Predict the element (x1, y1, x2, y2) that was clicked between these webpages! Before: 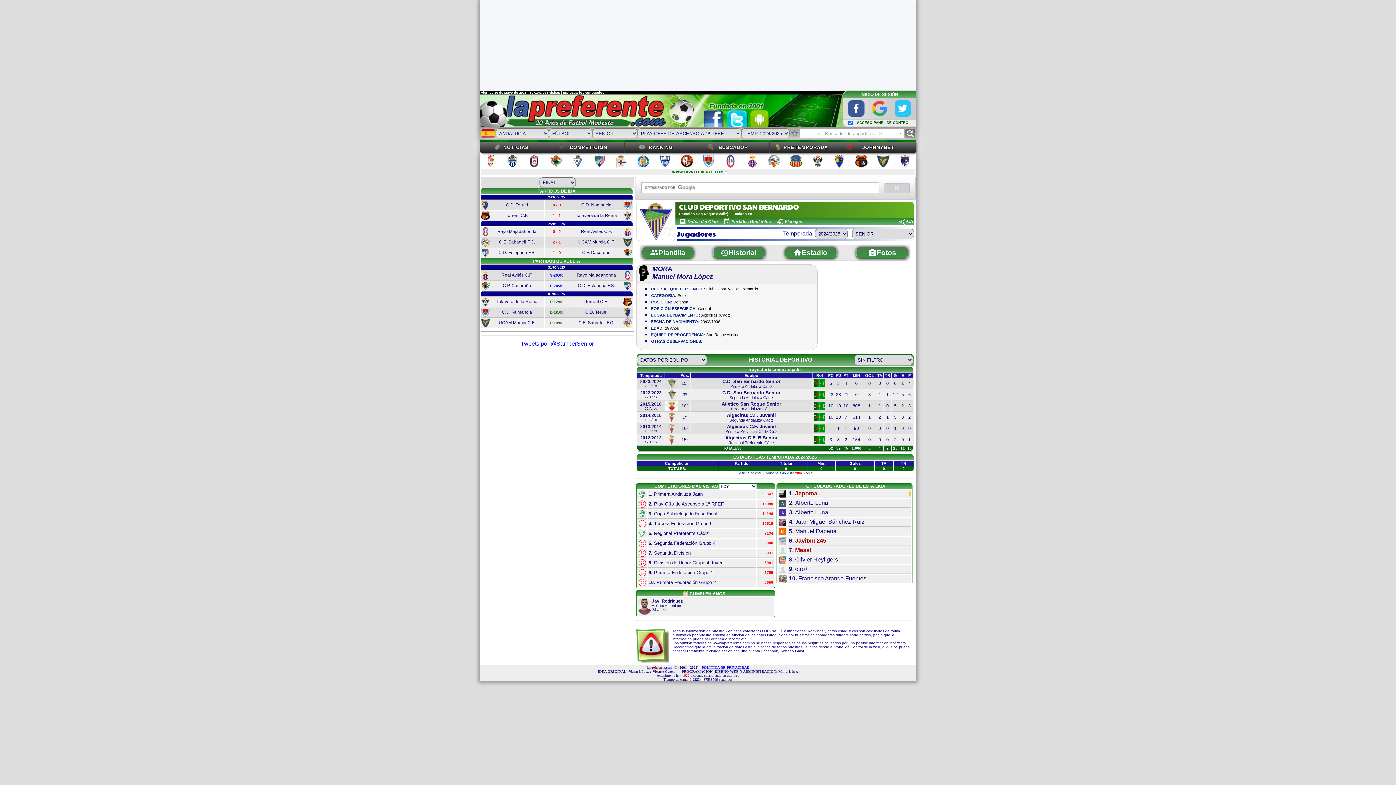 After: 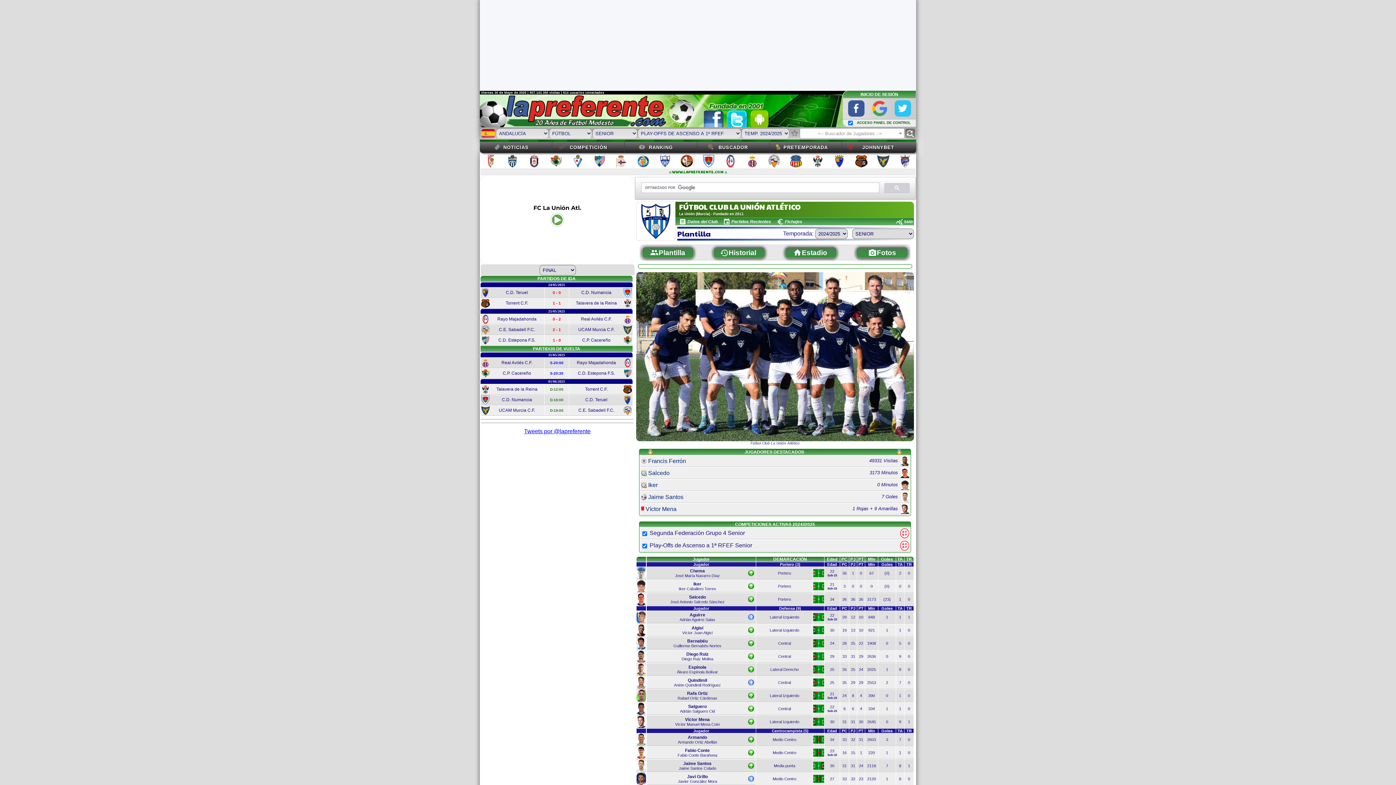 Action: bbox: (658, 162, 671, 168)